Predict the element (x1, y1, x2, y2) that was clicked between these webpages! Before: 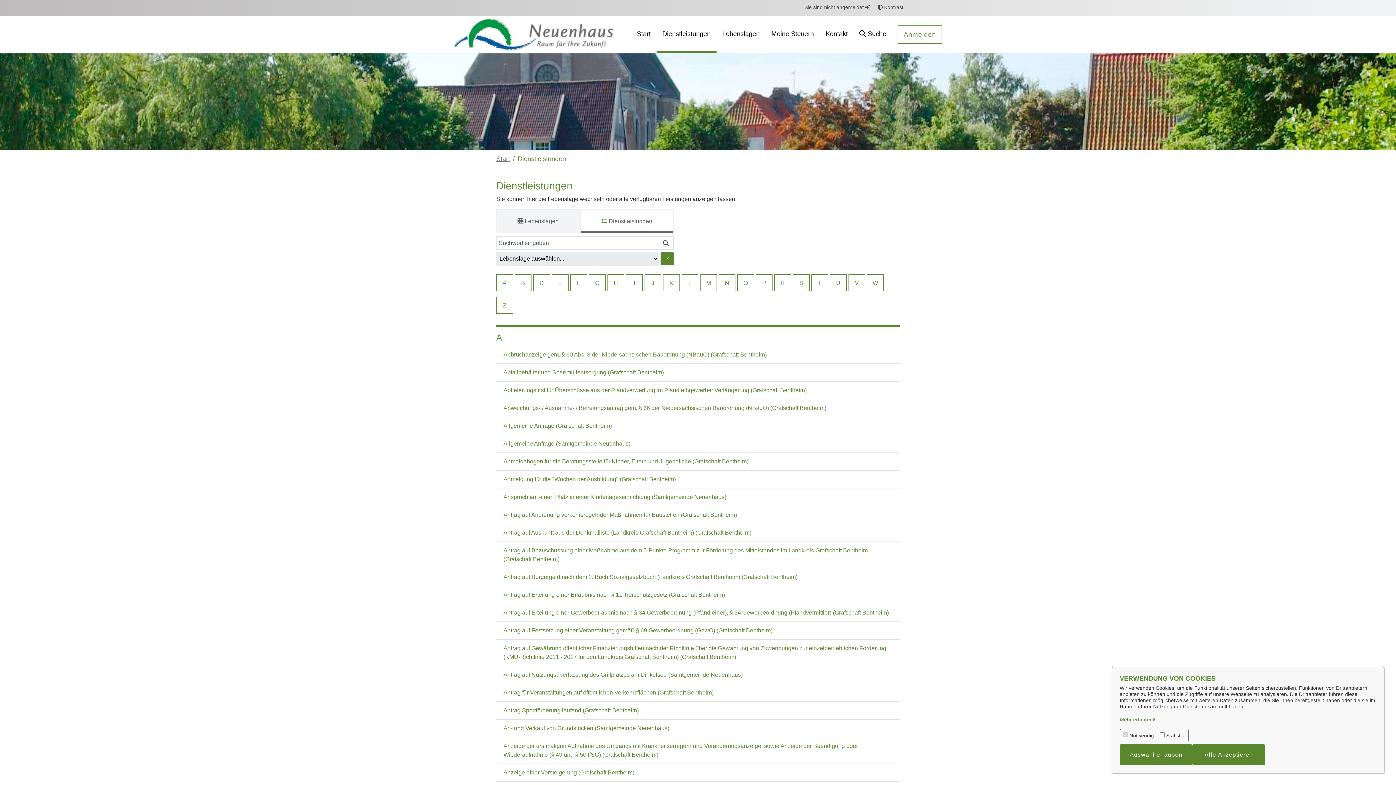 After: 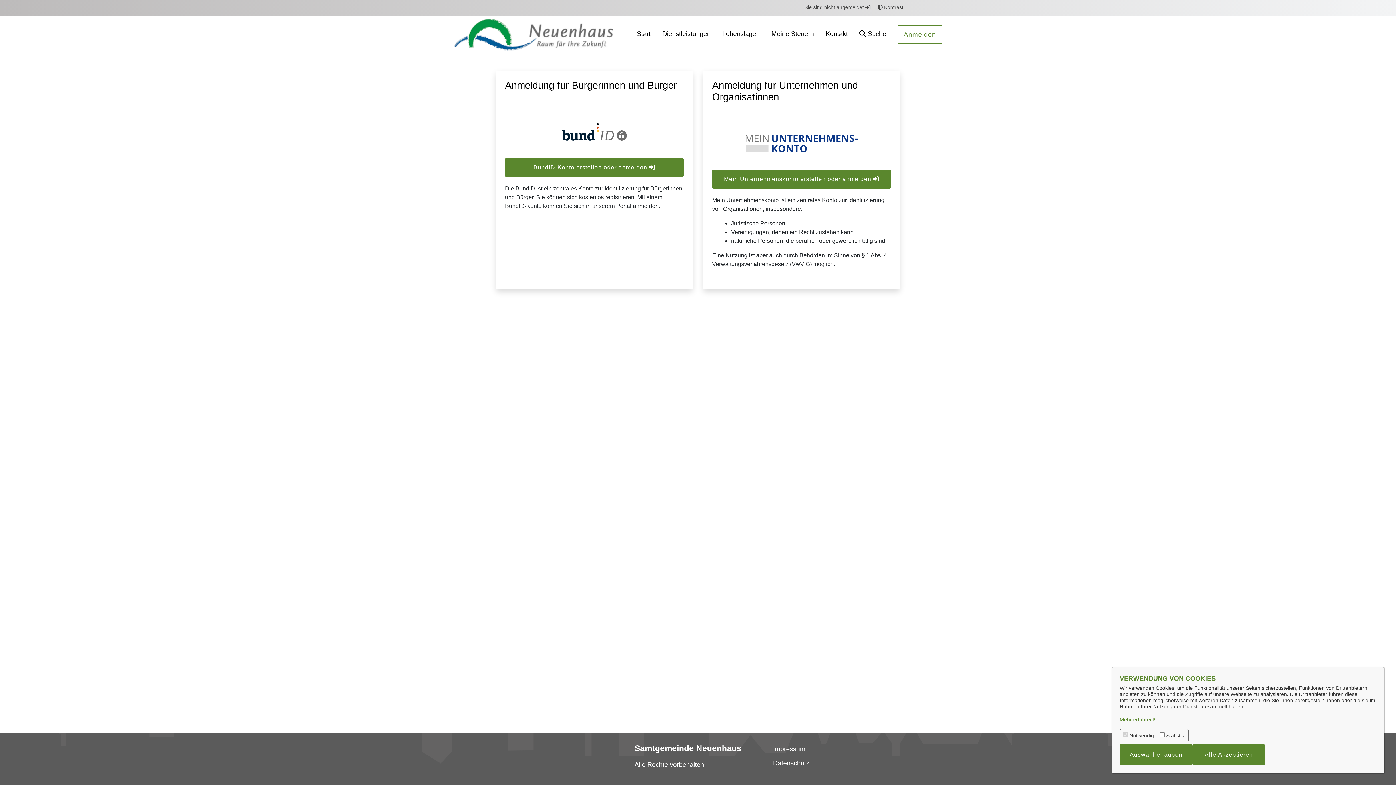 Action: bbox: (897, 25, 942, 43) label: Anmelden